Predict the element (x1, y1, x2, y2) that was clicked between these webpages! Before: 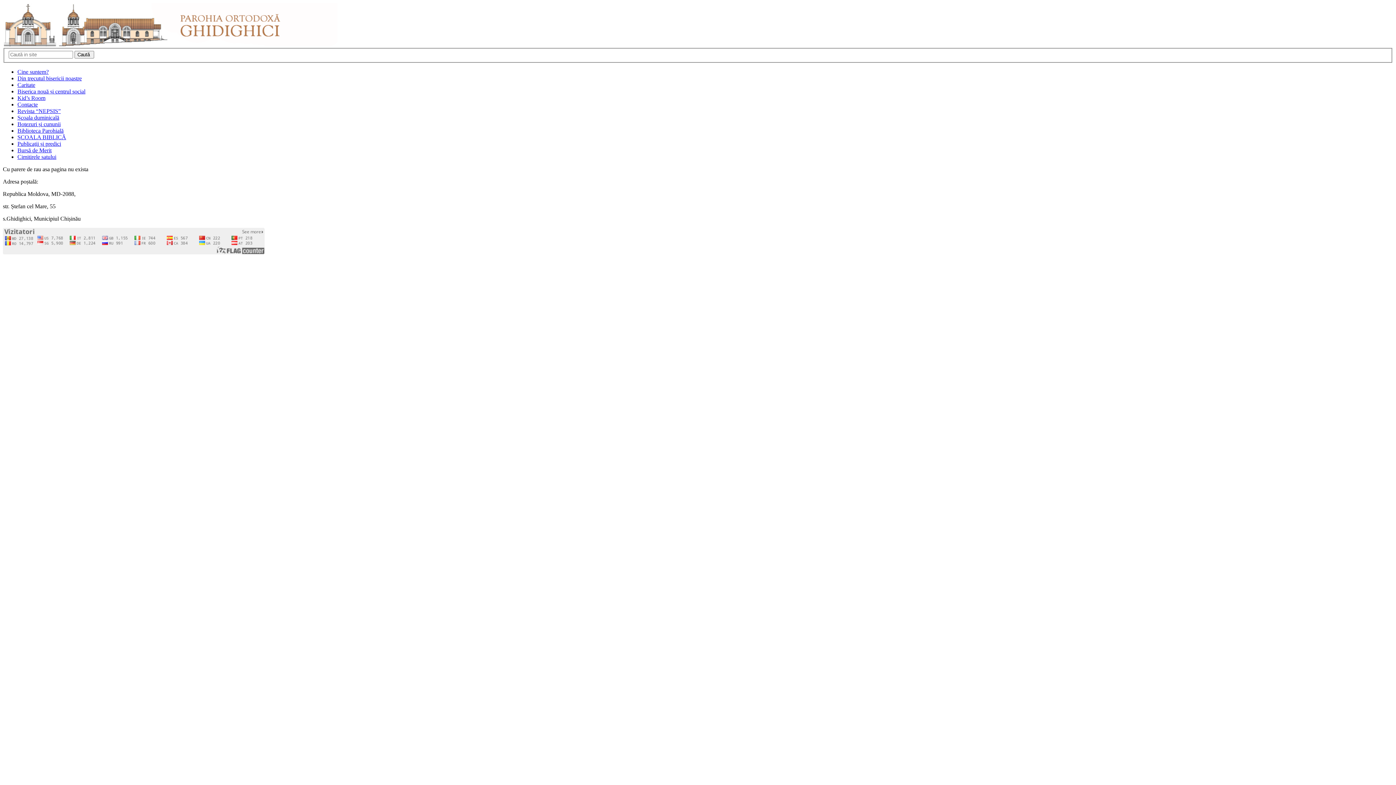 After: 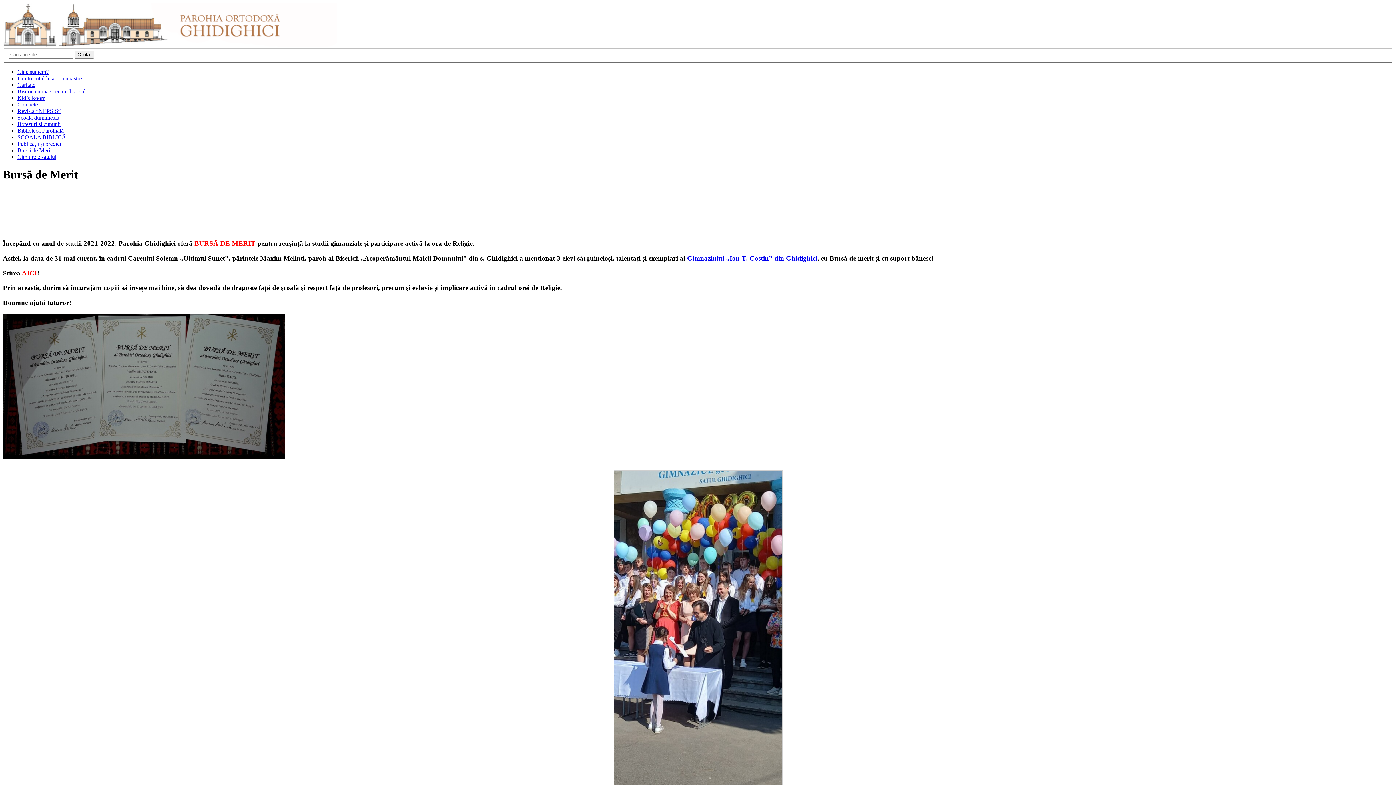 Action: bbox: (17, 147, 51, 153) label: Bursă de Merit